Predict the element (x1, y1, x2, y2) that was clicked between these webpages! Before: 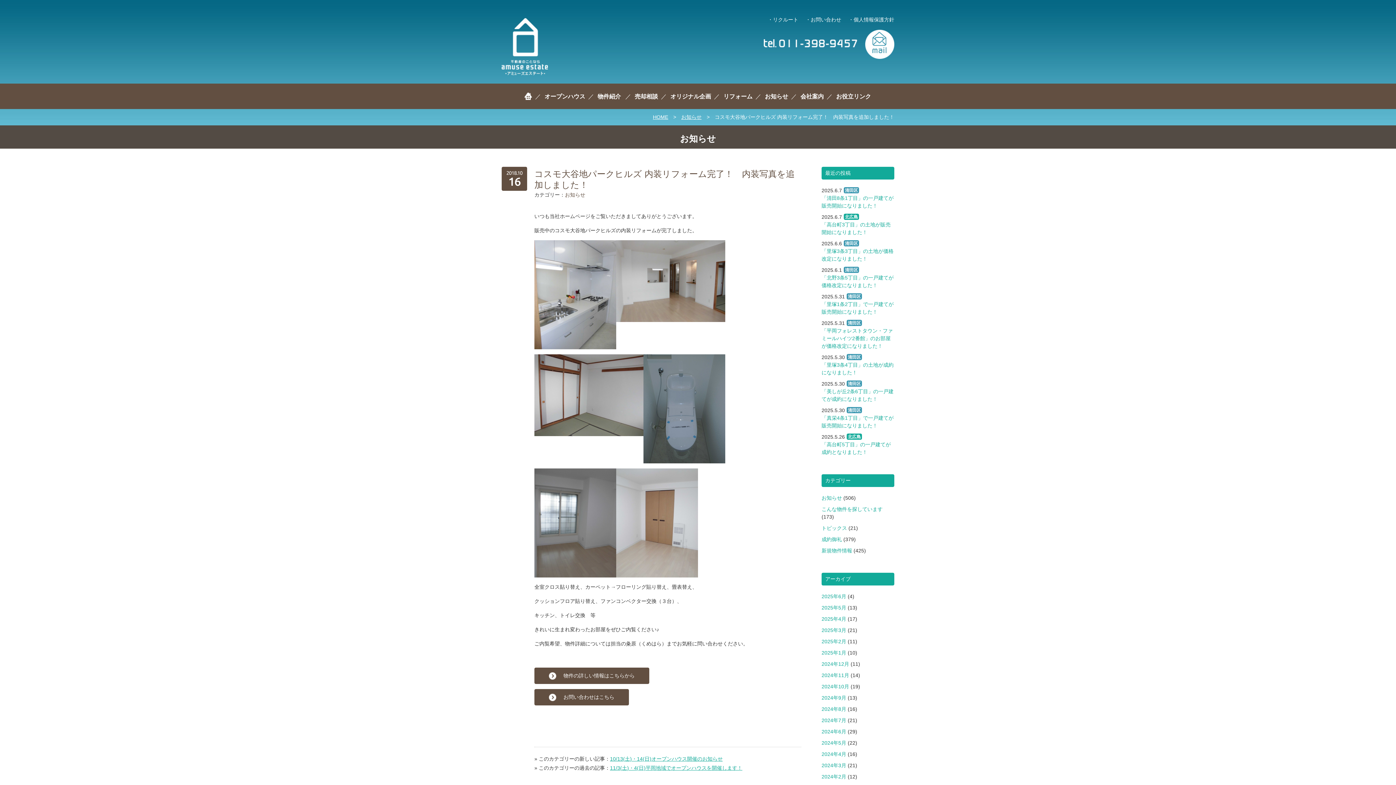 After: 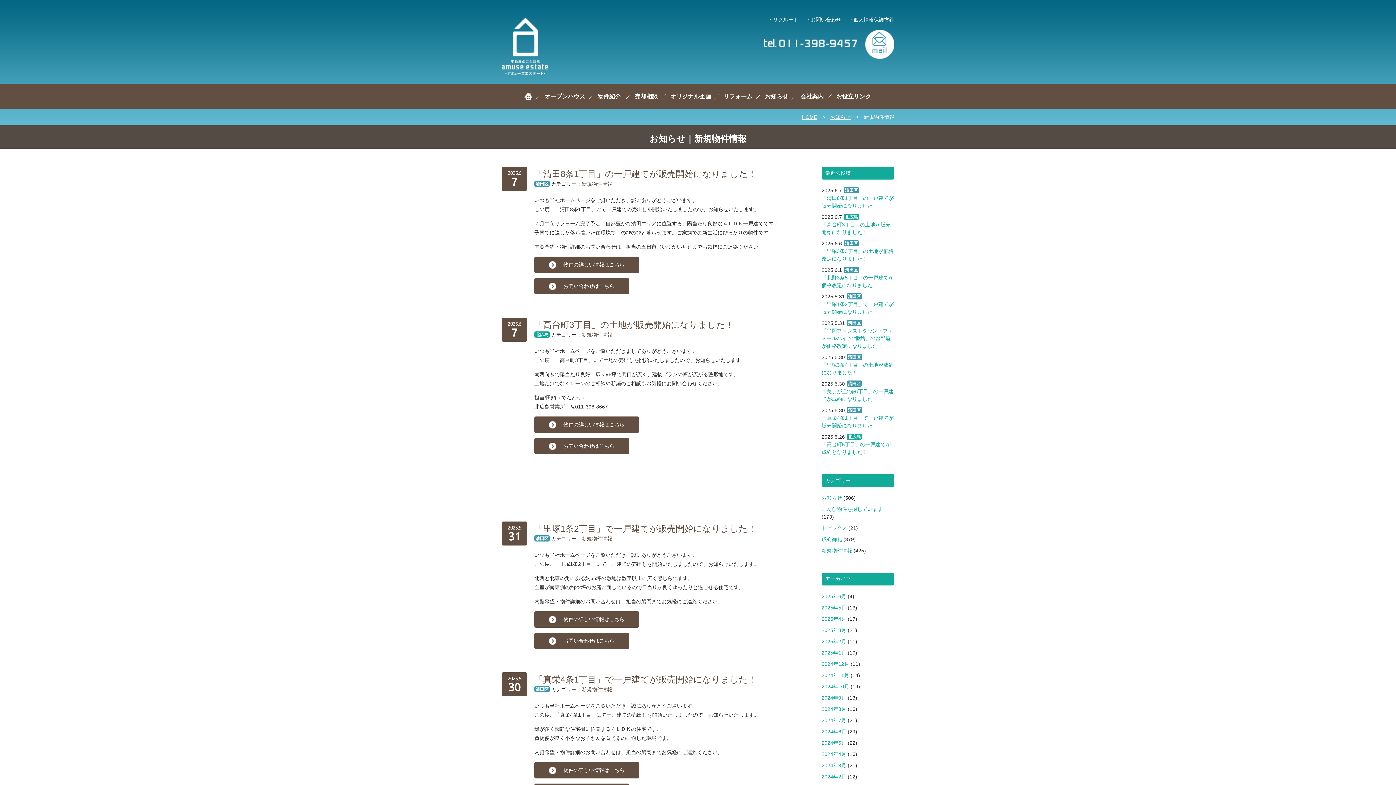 Action: label: 新規物件情報 bbox: (821, 548, 852, 553)